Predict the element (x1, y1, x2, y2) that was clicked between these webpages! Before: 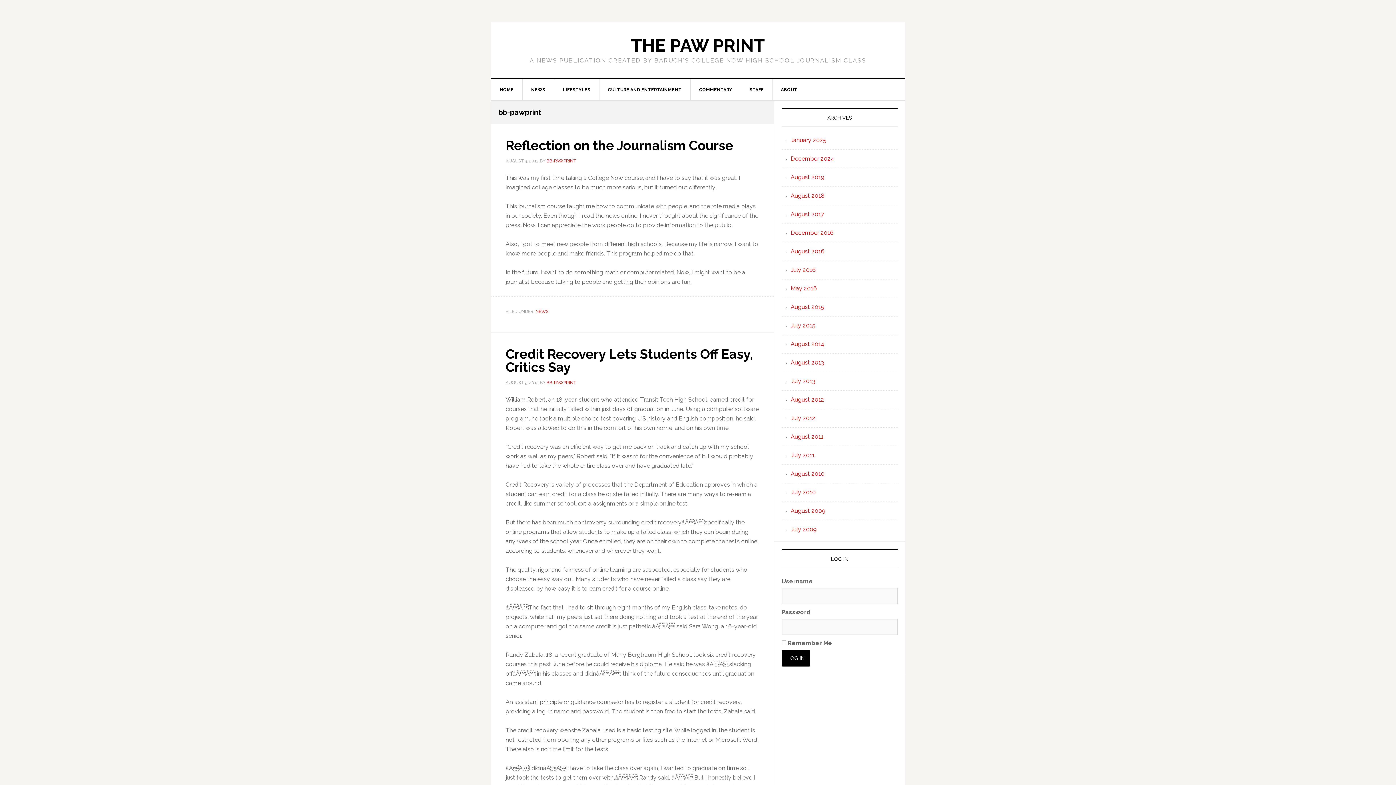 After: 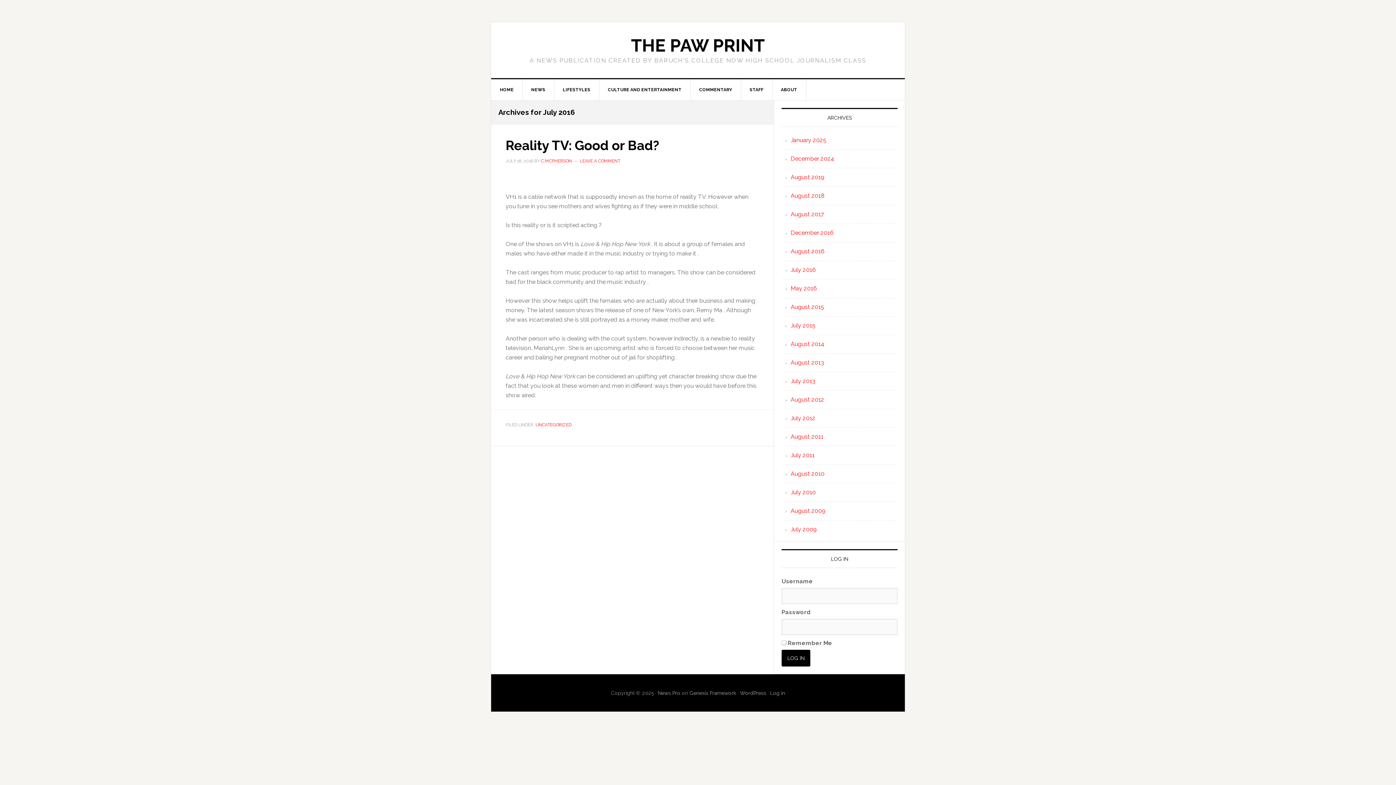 Action: label: July 2016 bbox: (790, 266, 816, 273)